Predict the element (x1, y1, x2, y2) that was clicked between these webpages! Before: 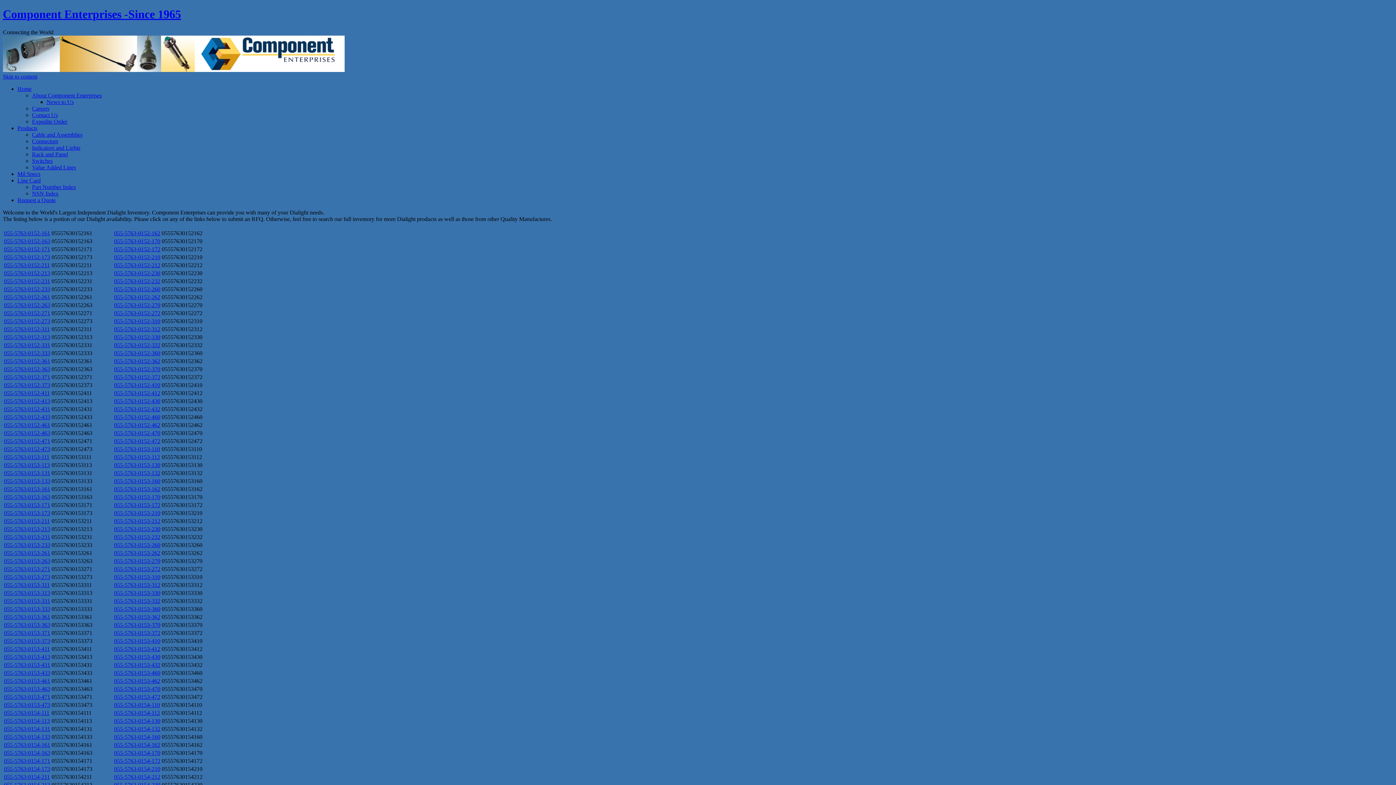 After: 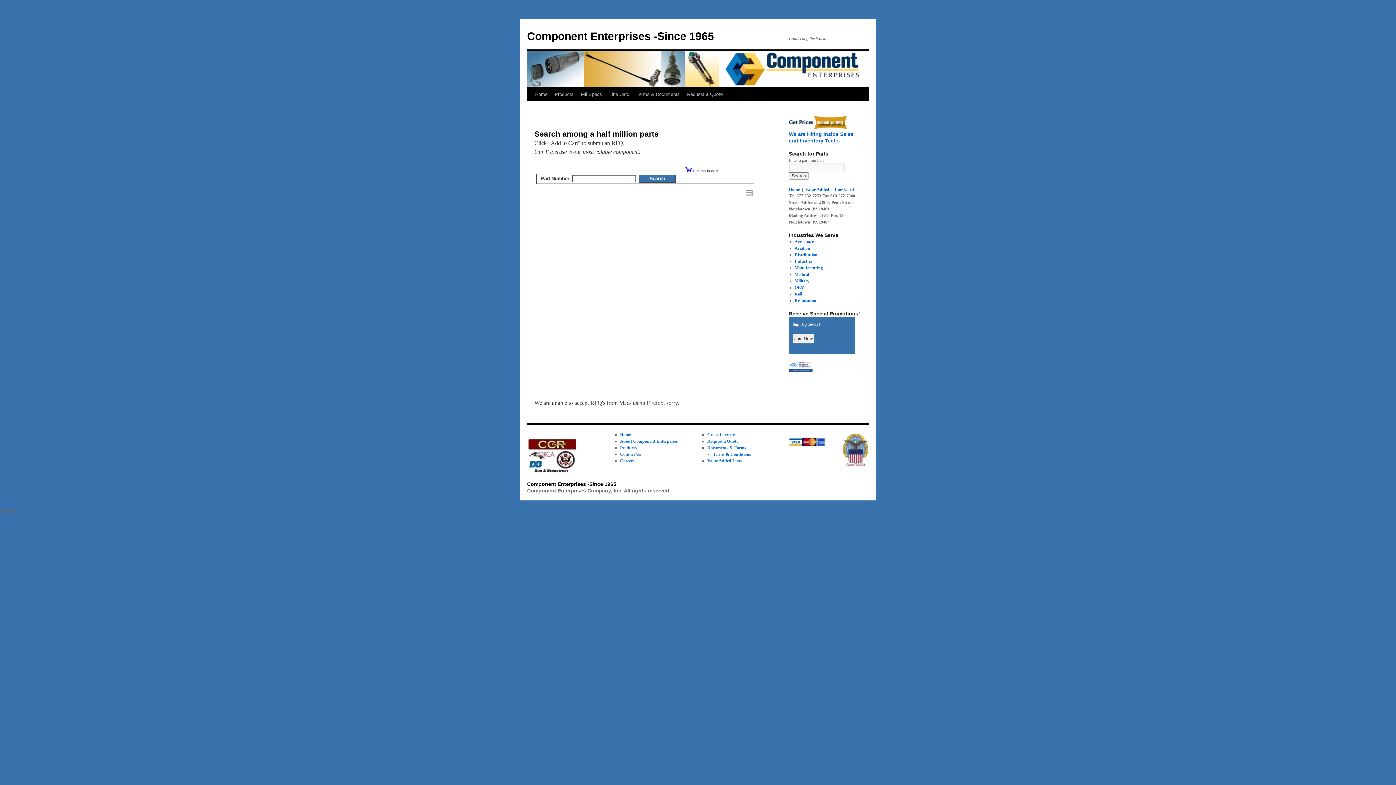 Action: bbox: (114, 246, 160, 252) label: 055-5763-0152-172